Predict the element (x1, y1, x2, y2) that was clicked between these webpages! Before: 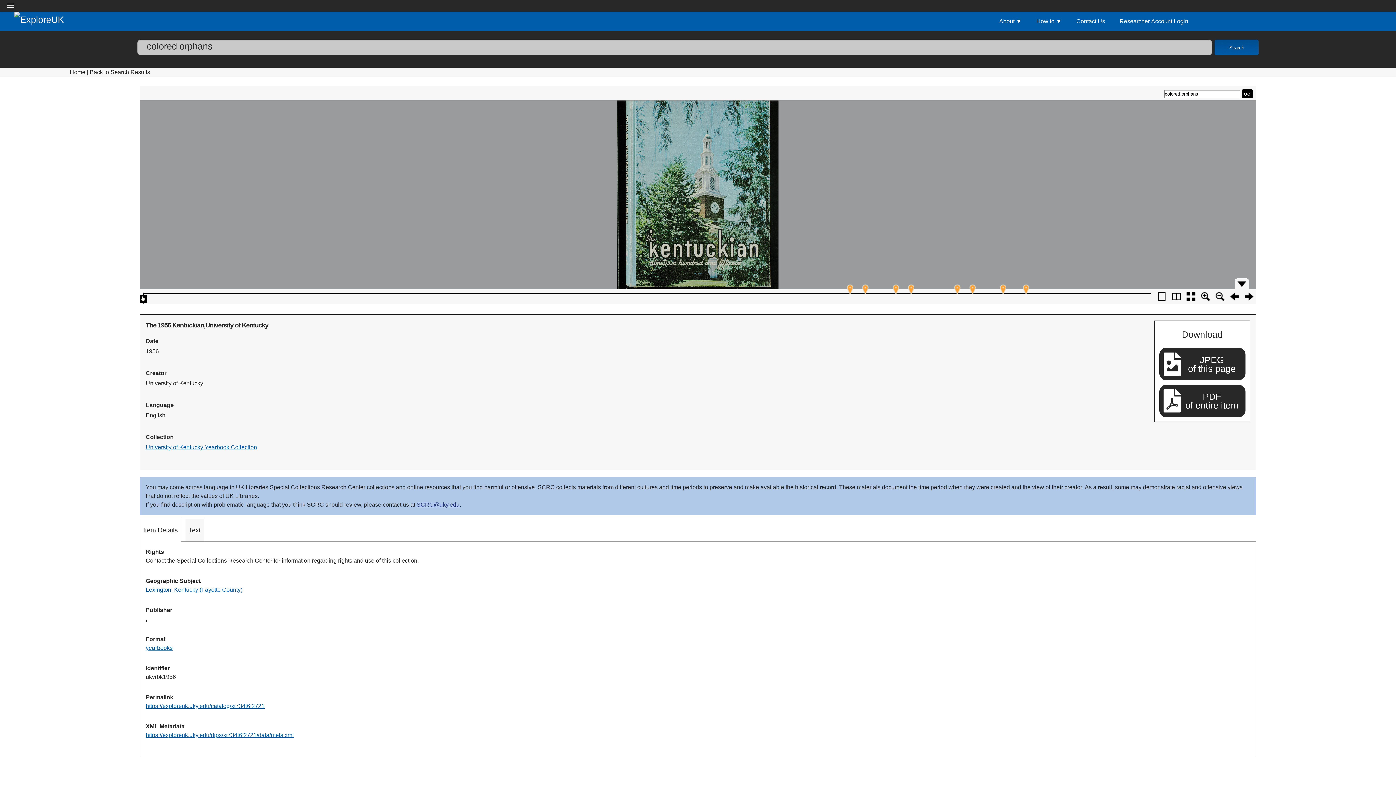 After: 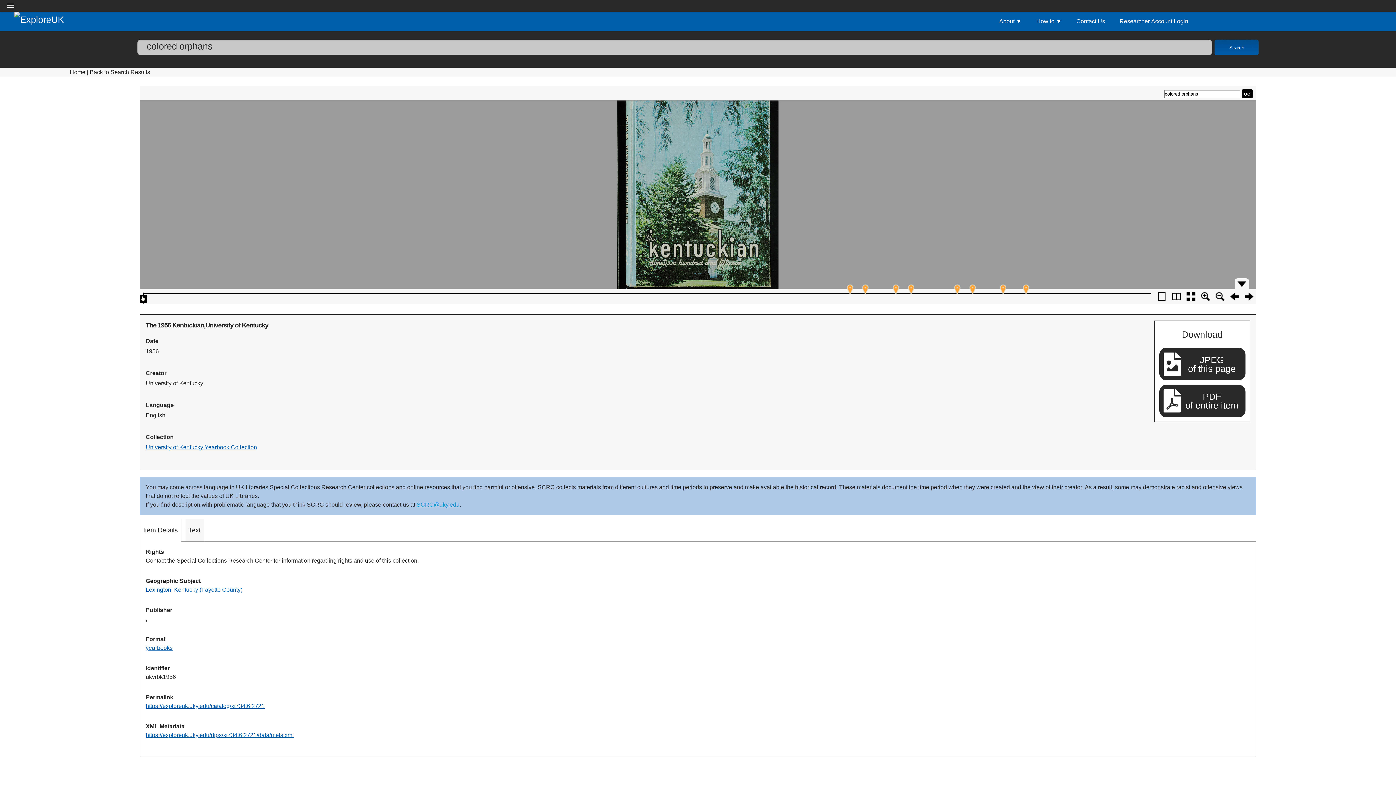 Action: label: SCRC@uky.edu bbox: (416, 501, 459, 508)